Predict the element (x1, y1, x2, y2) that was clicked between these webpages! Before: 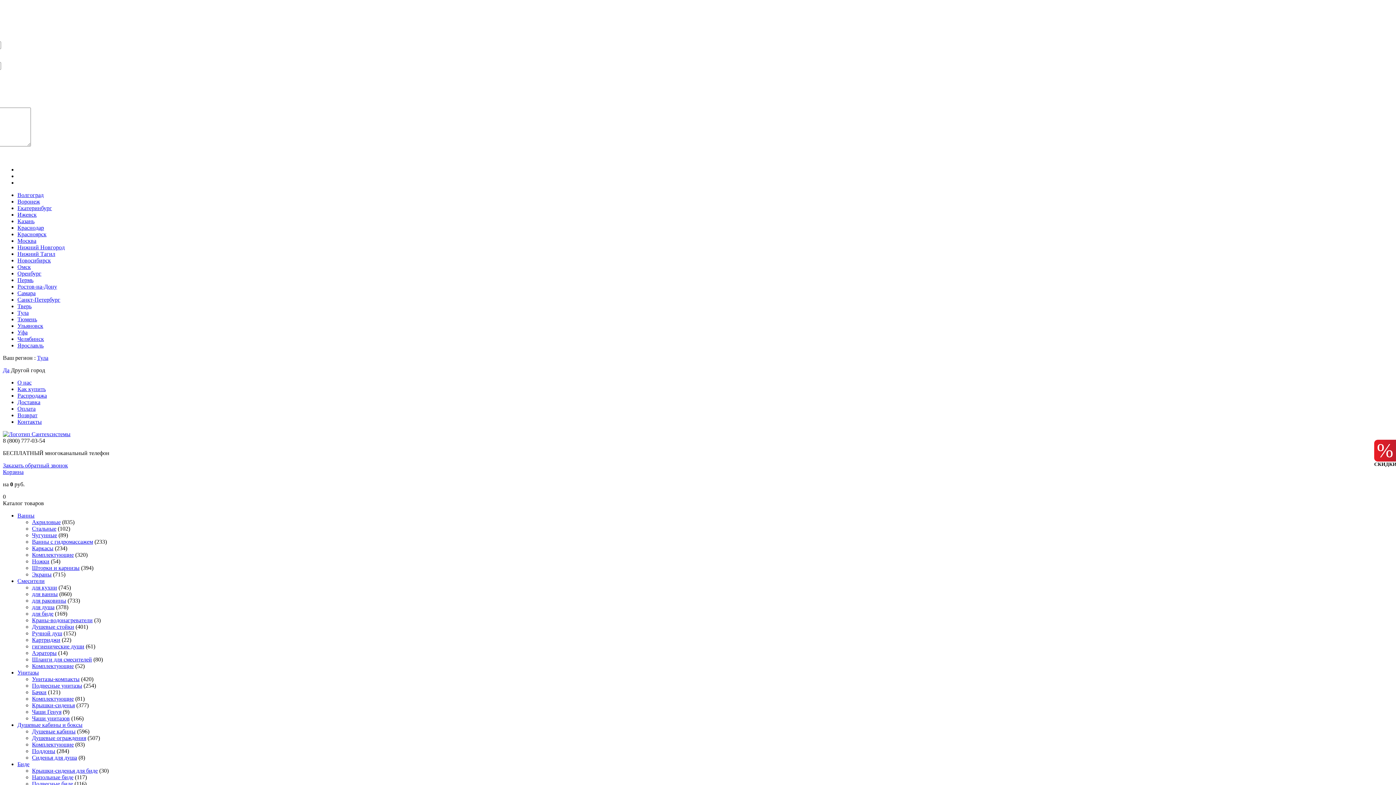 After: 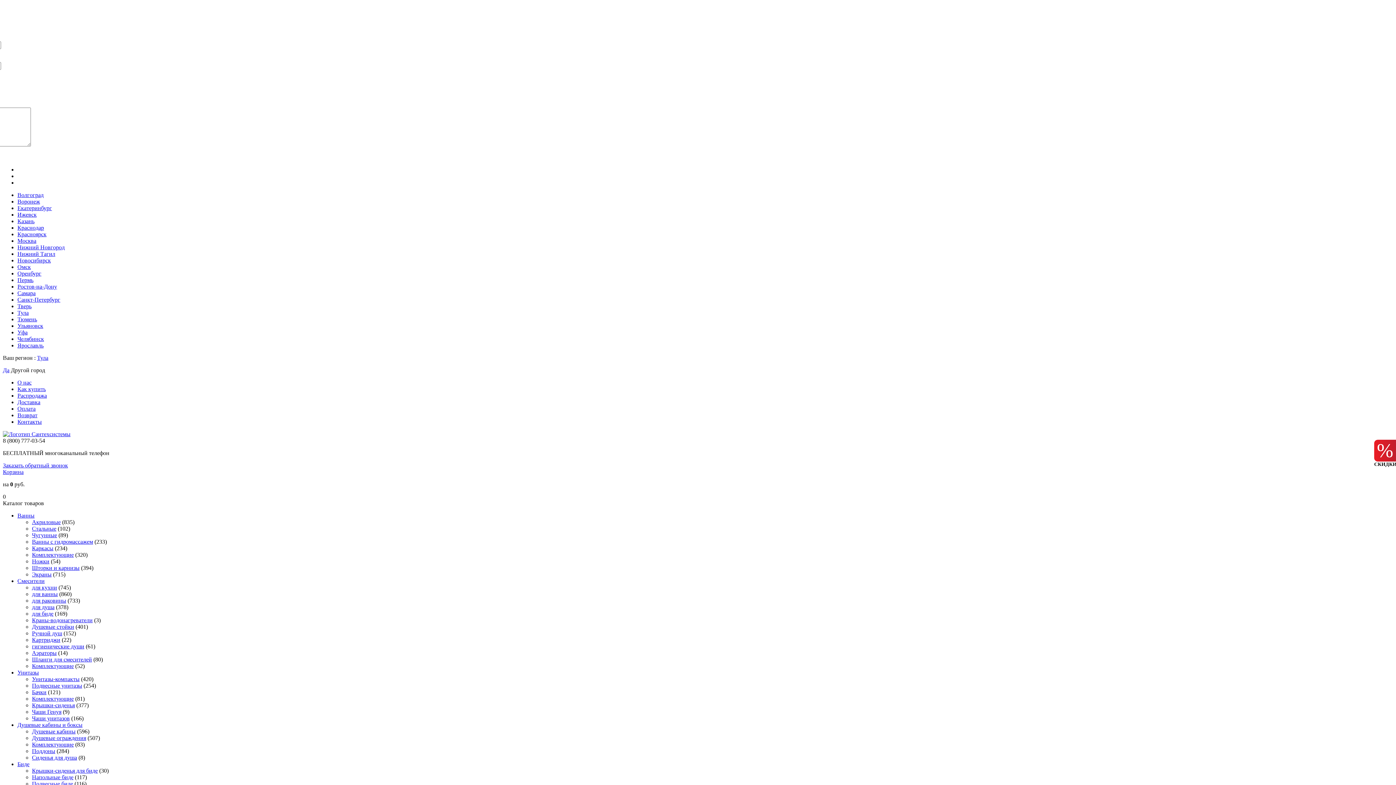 Action: label: Тюмень bbox: (17, 316, 37, 322)